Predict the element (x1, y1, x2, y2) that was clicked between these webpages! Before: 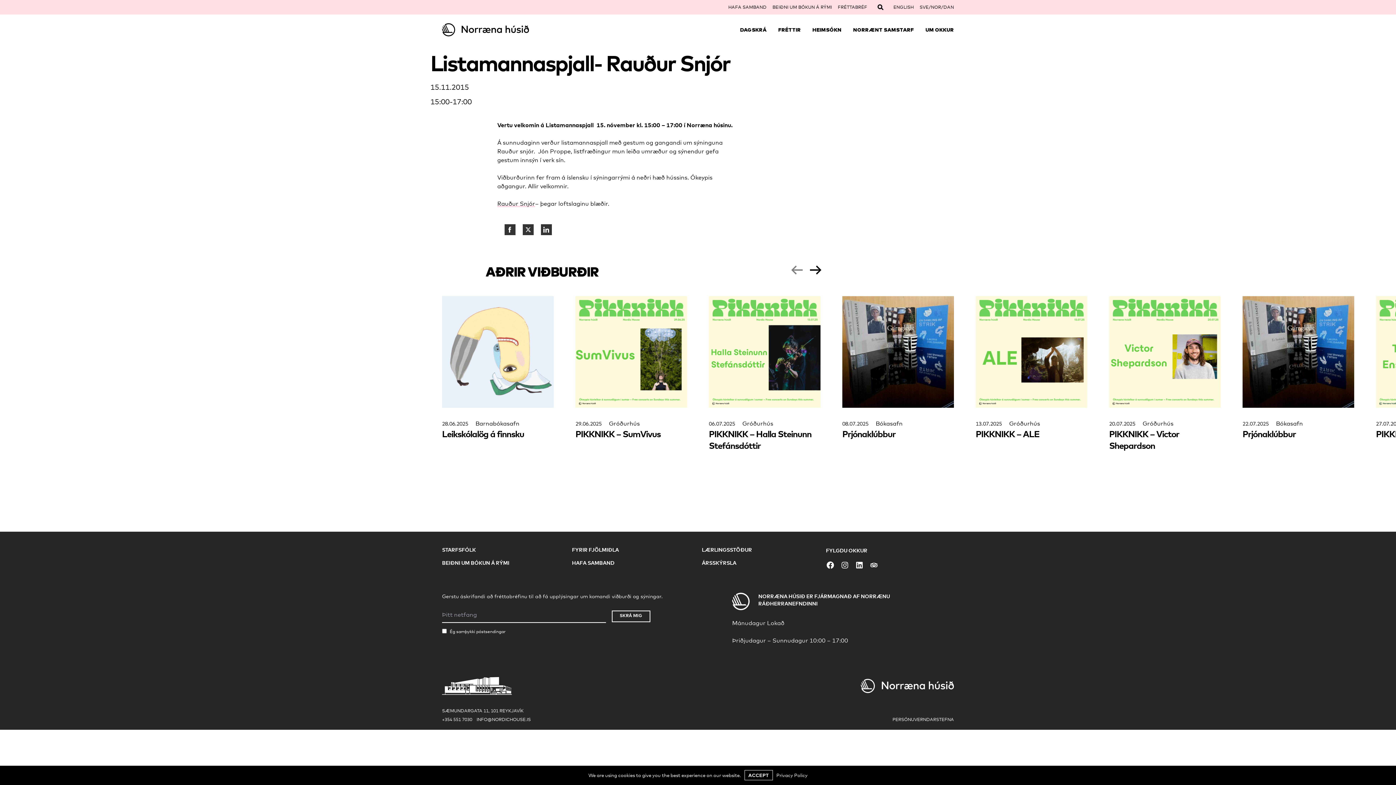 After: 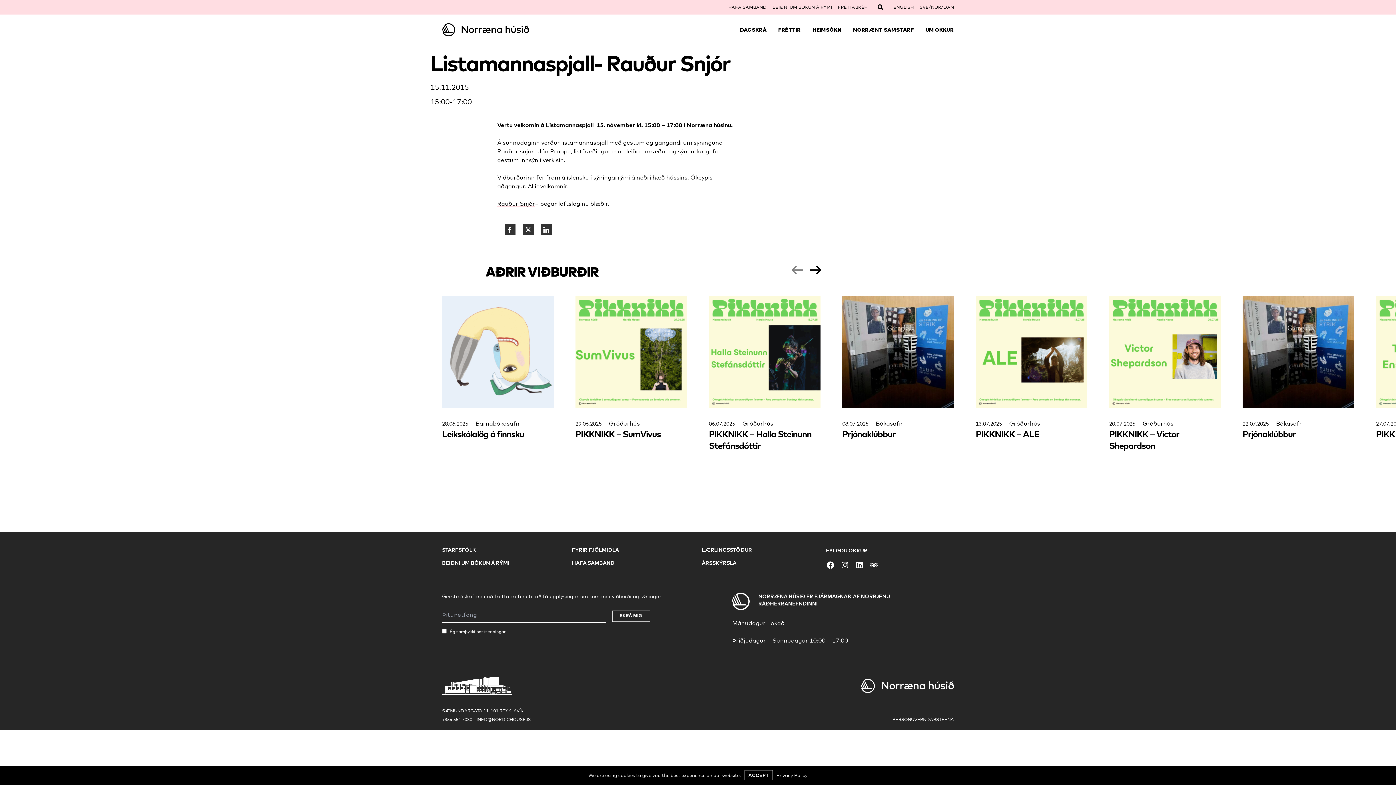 Action: bbox: (522, 224, 533, 235) label: Share on Twitter